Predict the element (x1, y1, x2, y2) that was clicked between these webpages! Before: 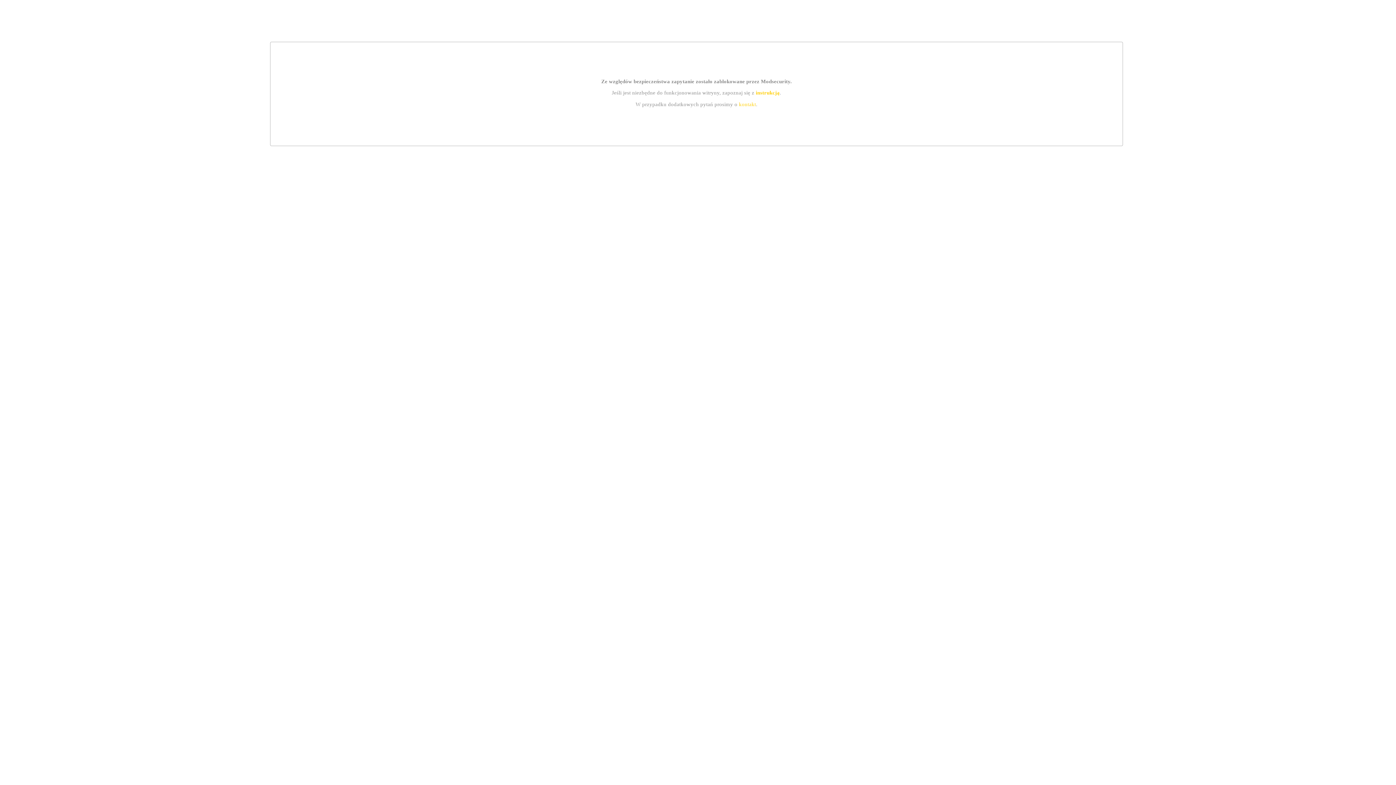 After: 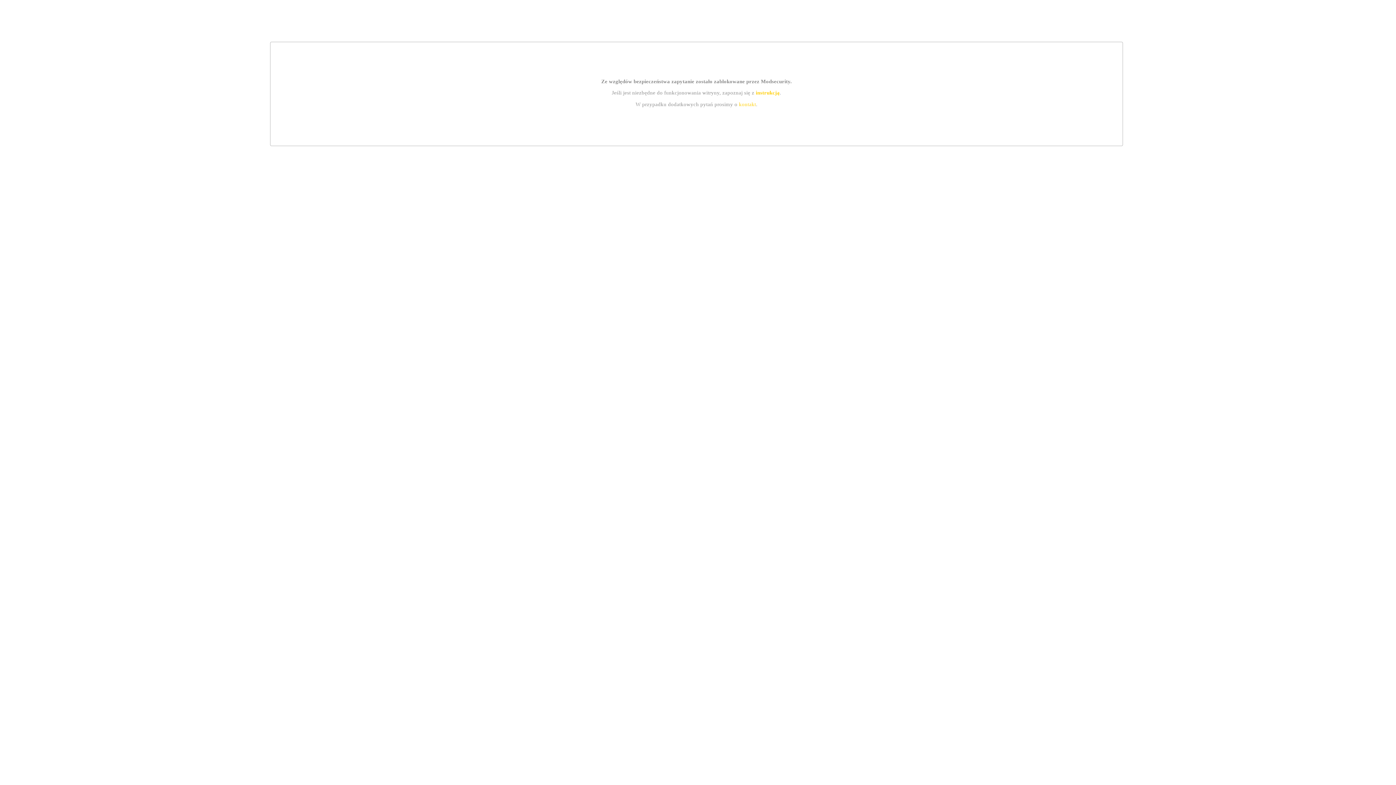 Action: label: instrukcją bbox: (755, 89, 779, 95)